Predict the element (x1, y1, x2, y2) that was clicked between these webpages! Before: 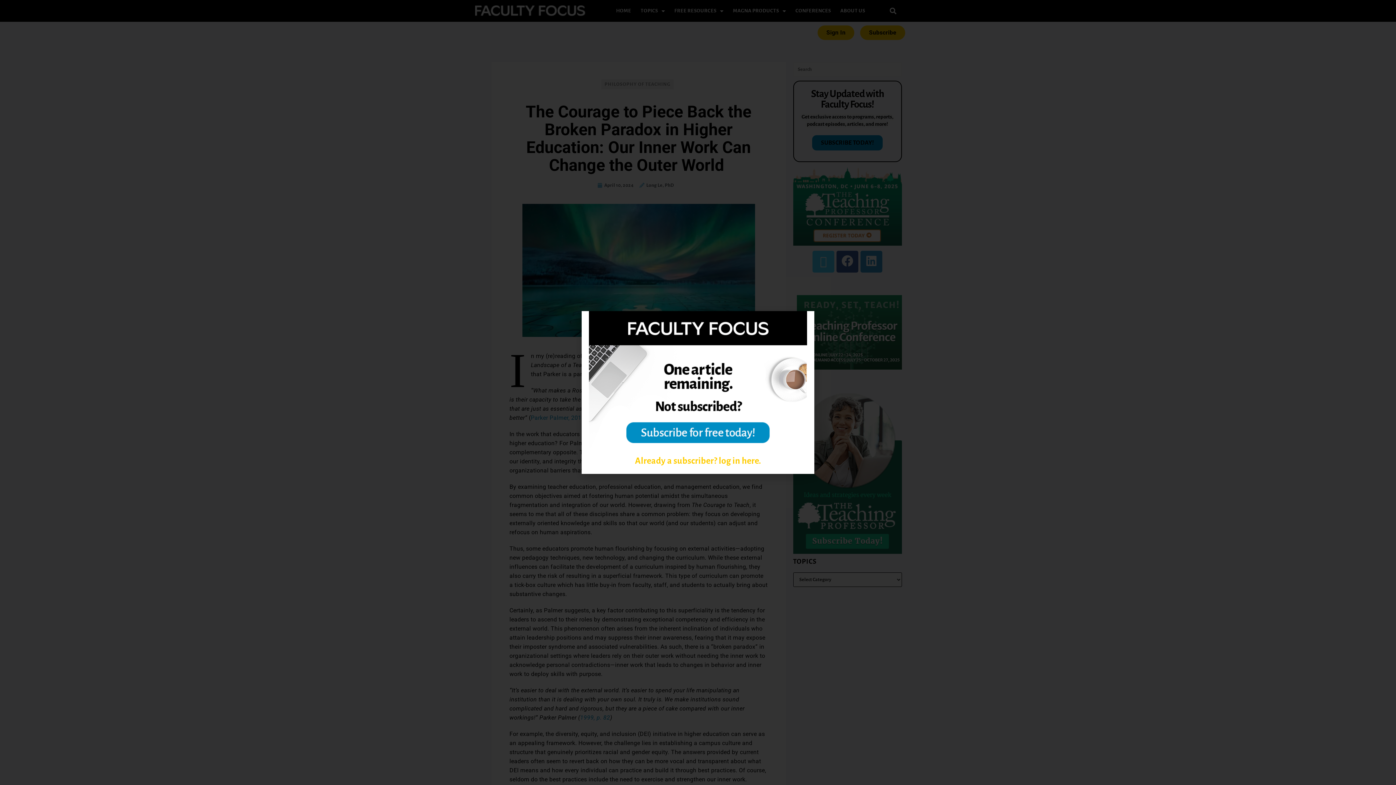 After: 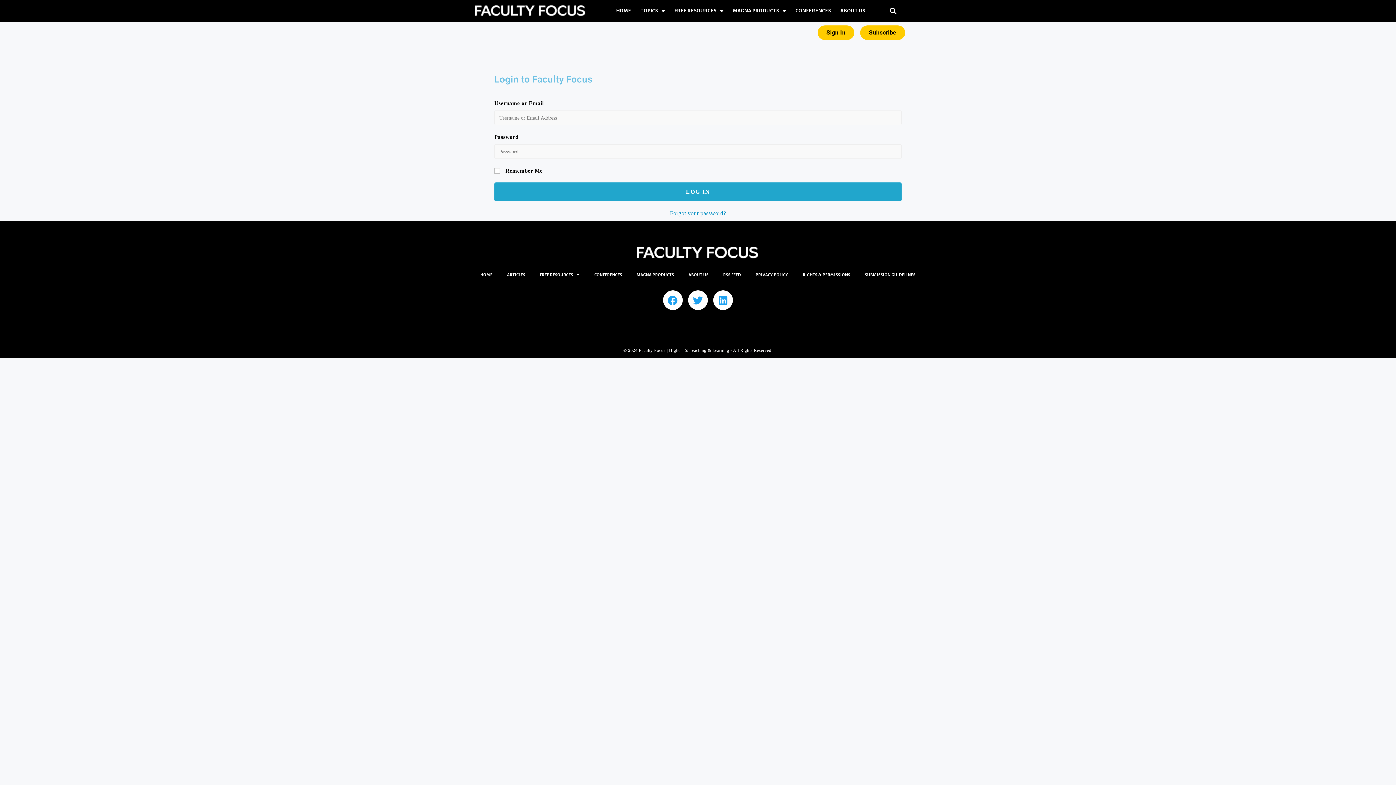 Action: label: Already a subscriber? log in here. bbox: (635, 456, 761, 465)